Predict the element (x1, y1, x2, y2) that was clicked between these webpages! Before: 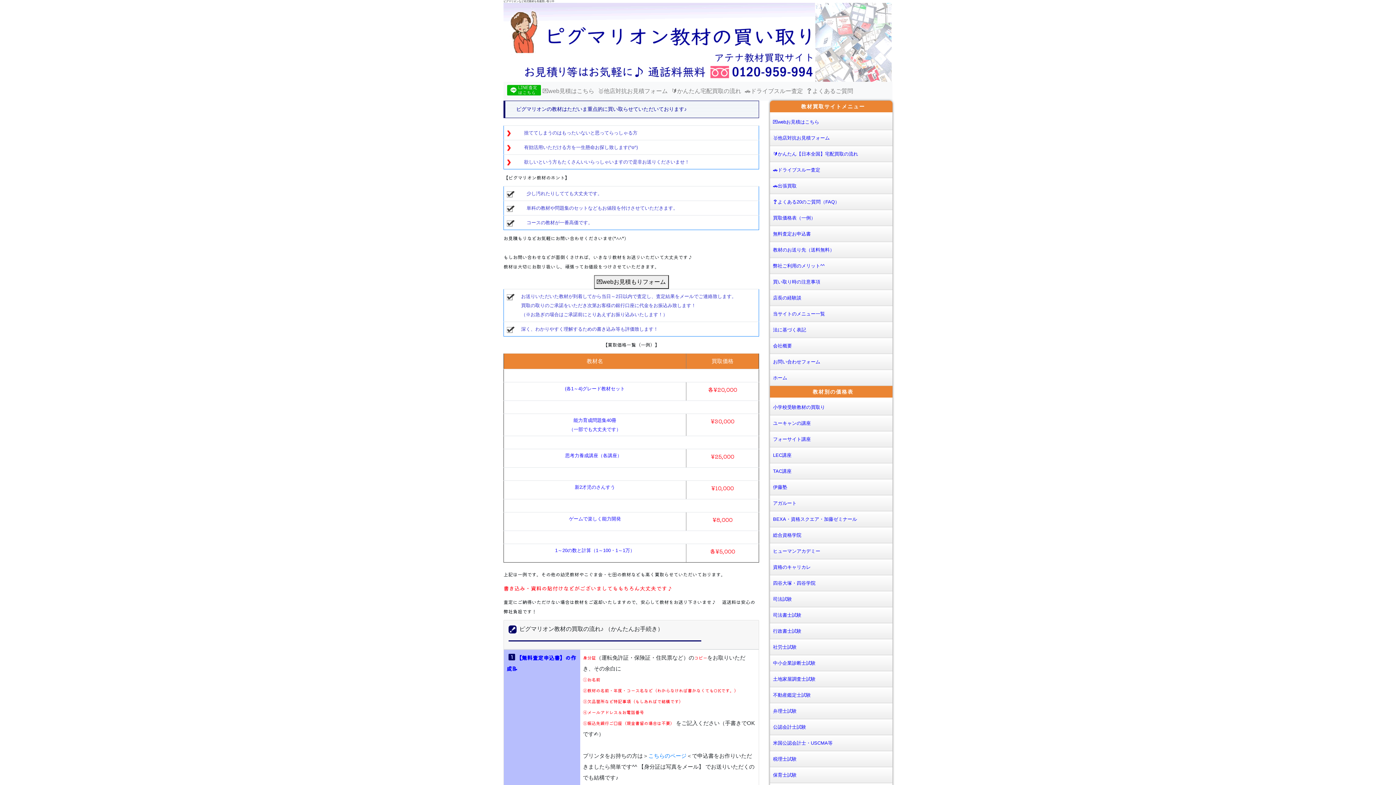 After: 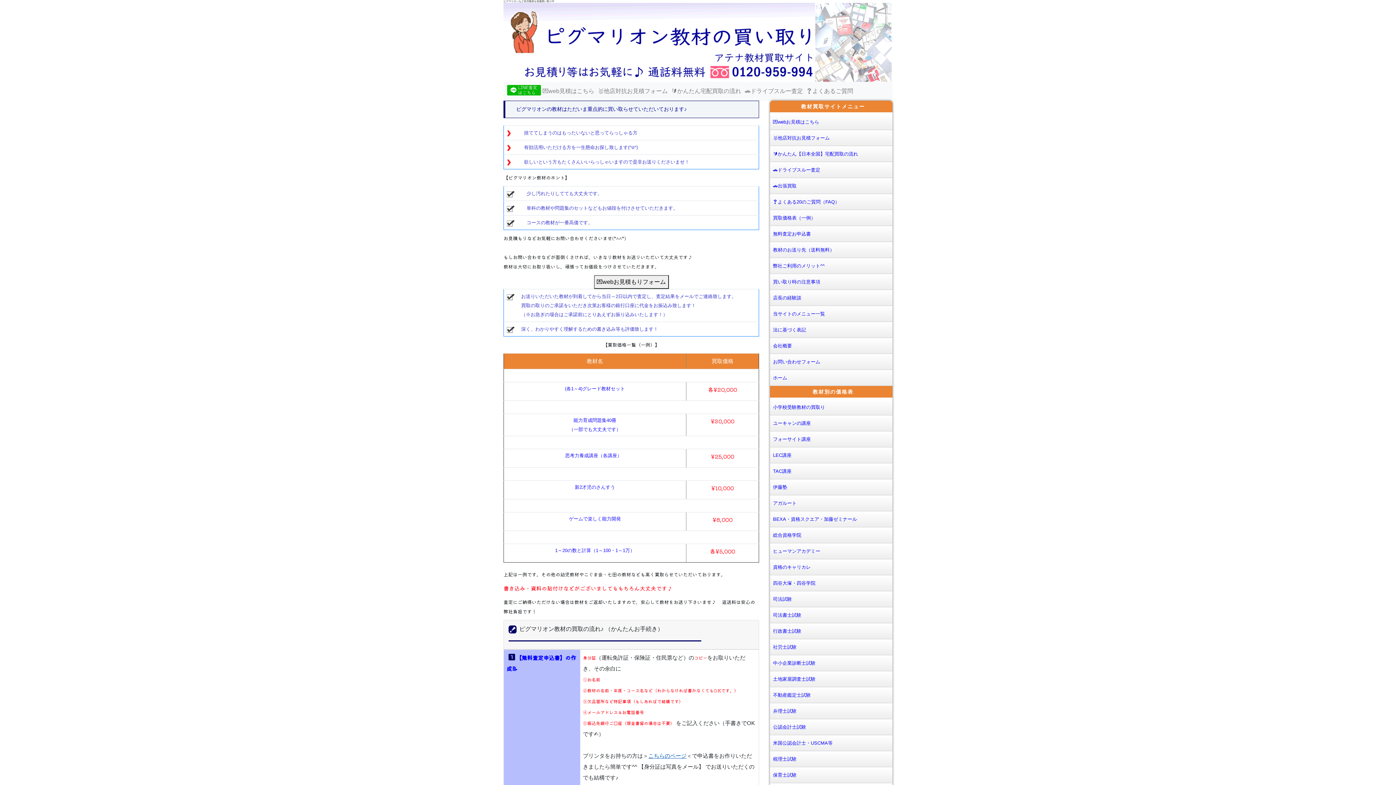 Action: bbox: (648, 753, 686, 759) label: こちらのページ